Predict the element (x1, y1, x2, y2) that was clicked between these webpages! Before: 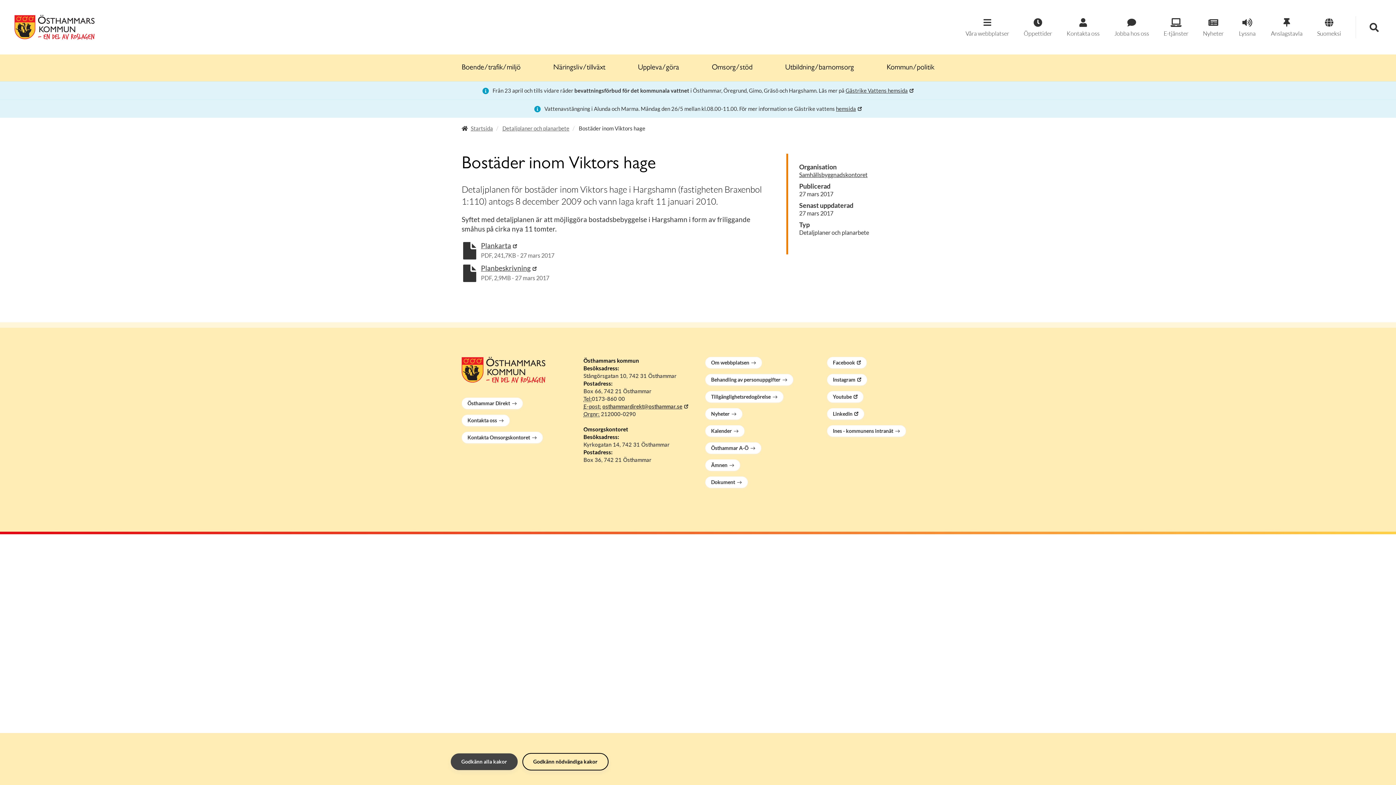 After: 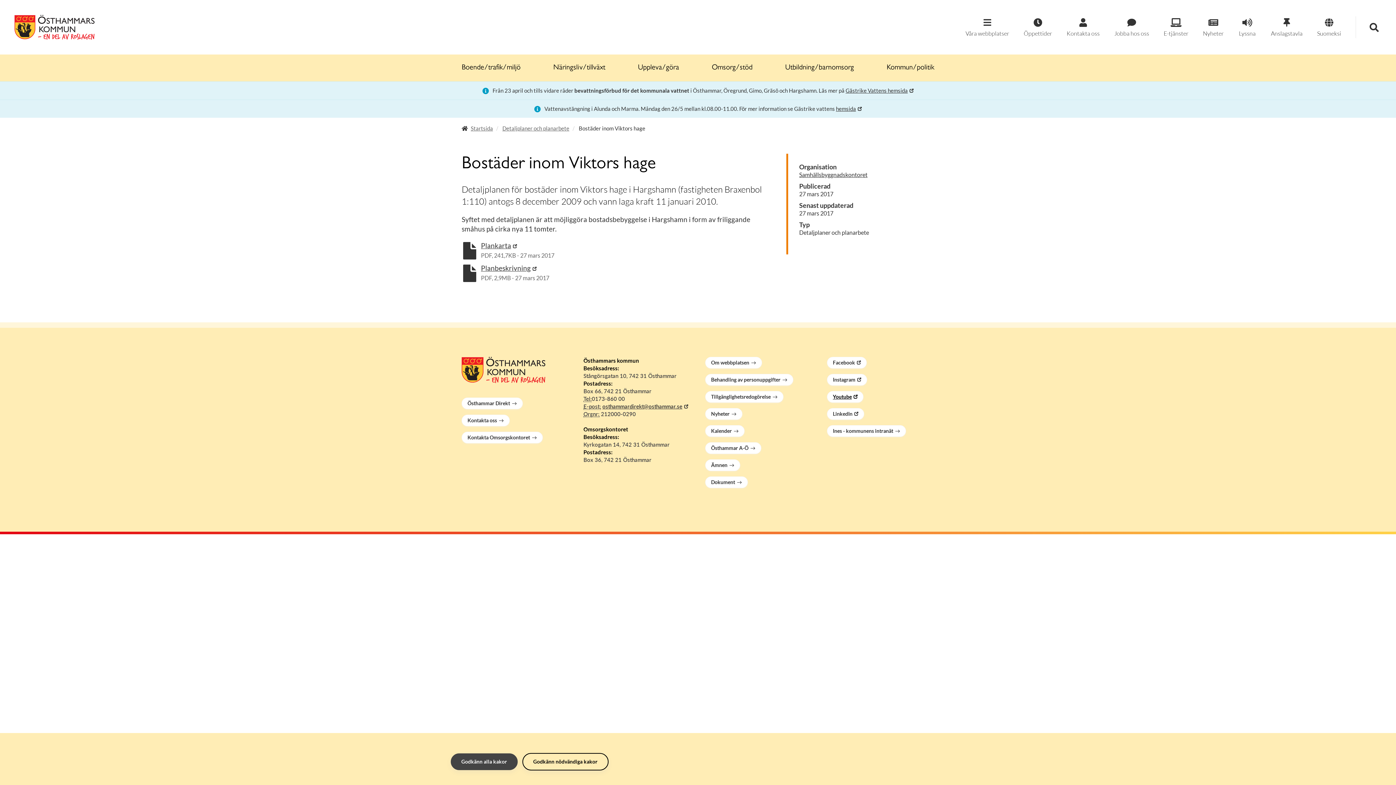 Action: bbox: (827, 391, 863, 402) label: youtube.com - Öppnas i ny flik